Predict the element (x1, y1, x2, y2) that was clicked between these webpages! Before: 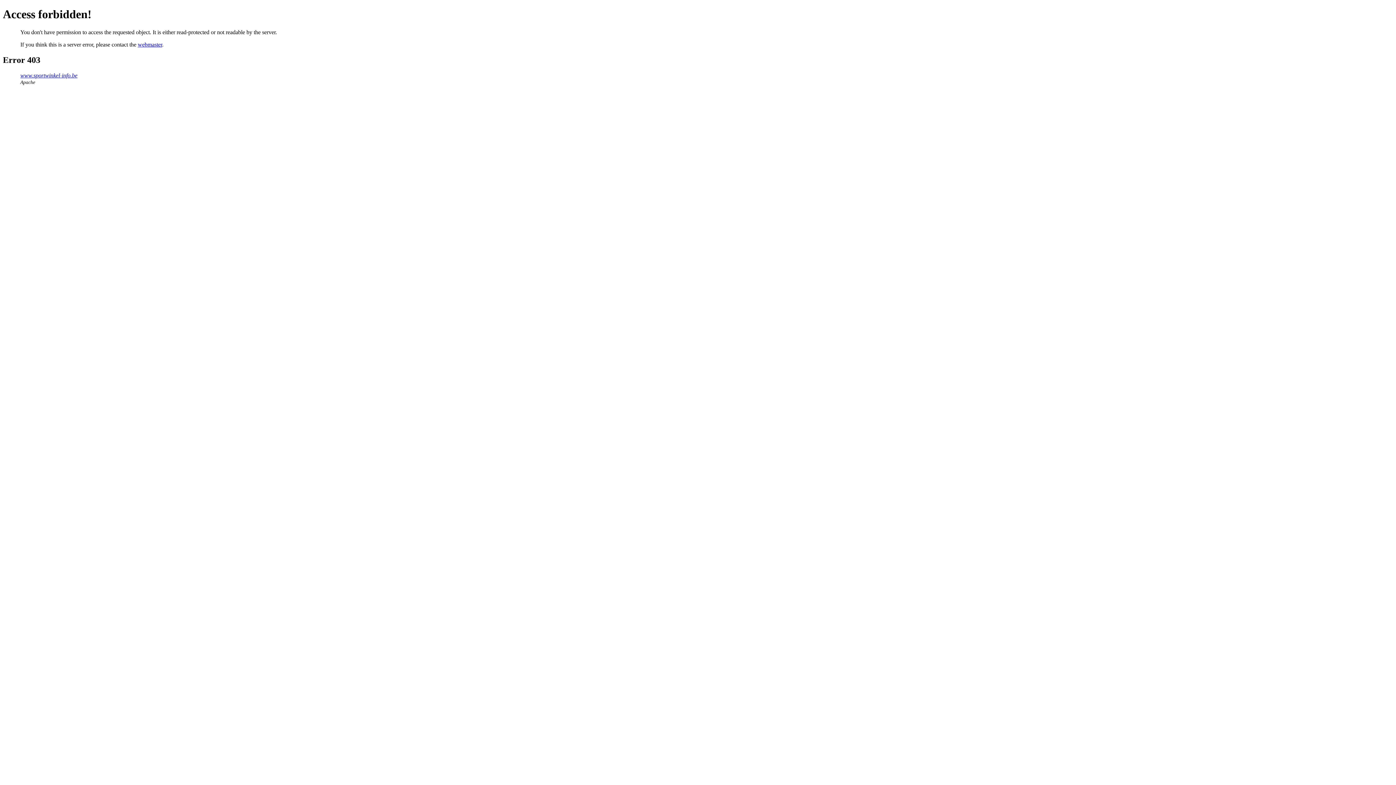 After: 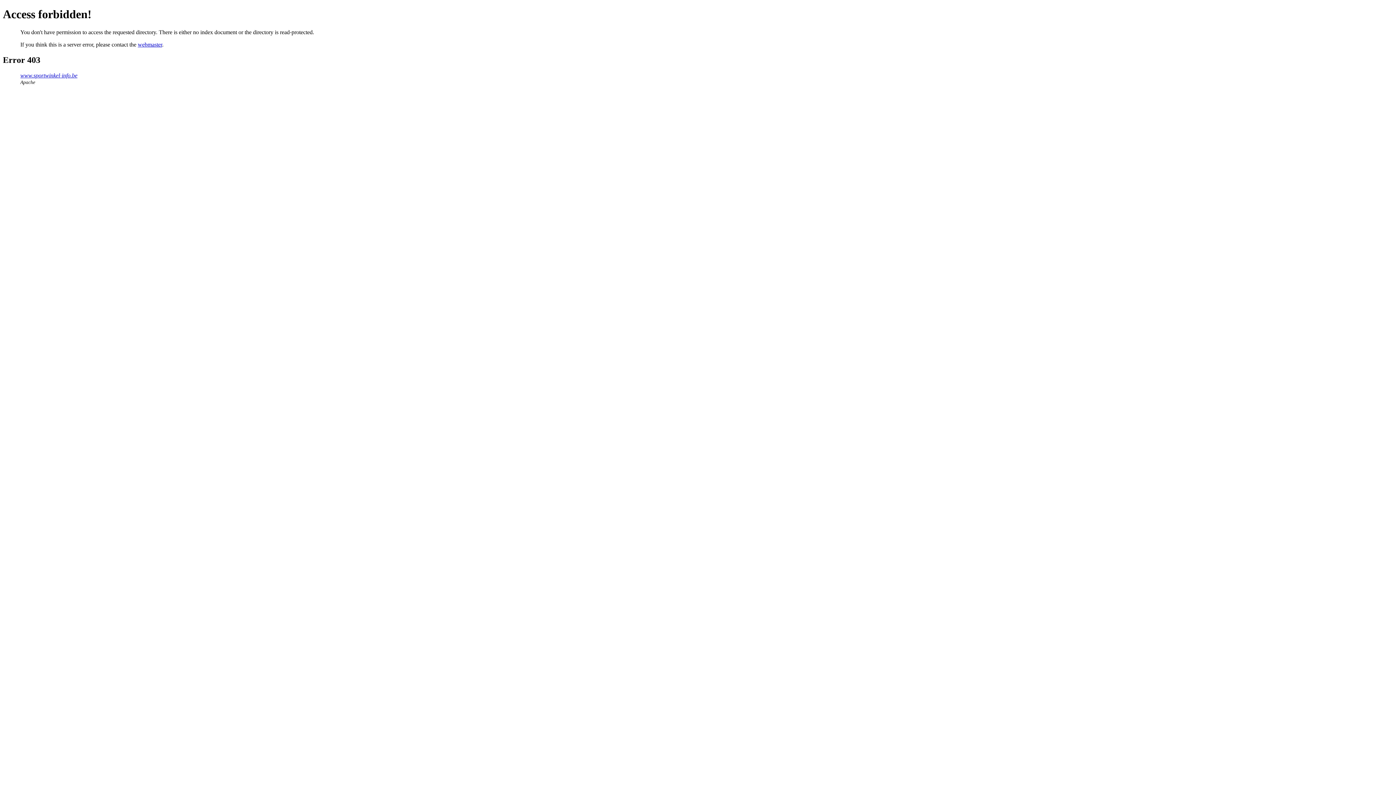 Action: label: www.sportwinkel-info.be bbox: (20, 72, 77, 78)